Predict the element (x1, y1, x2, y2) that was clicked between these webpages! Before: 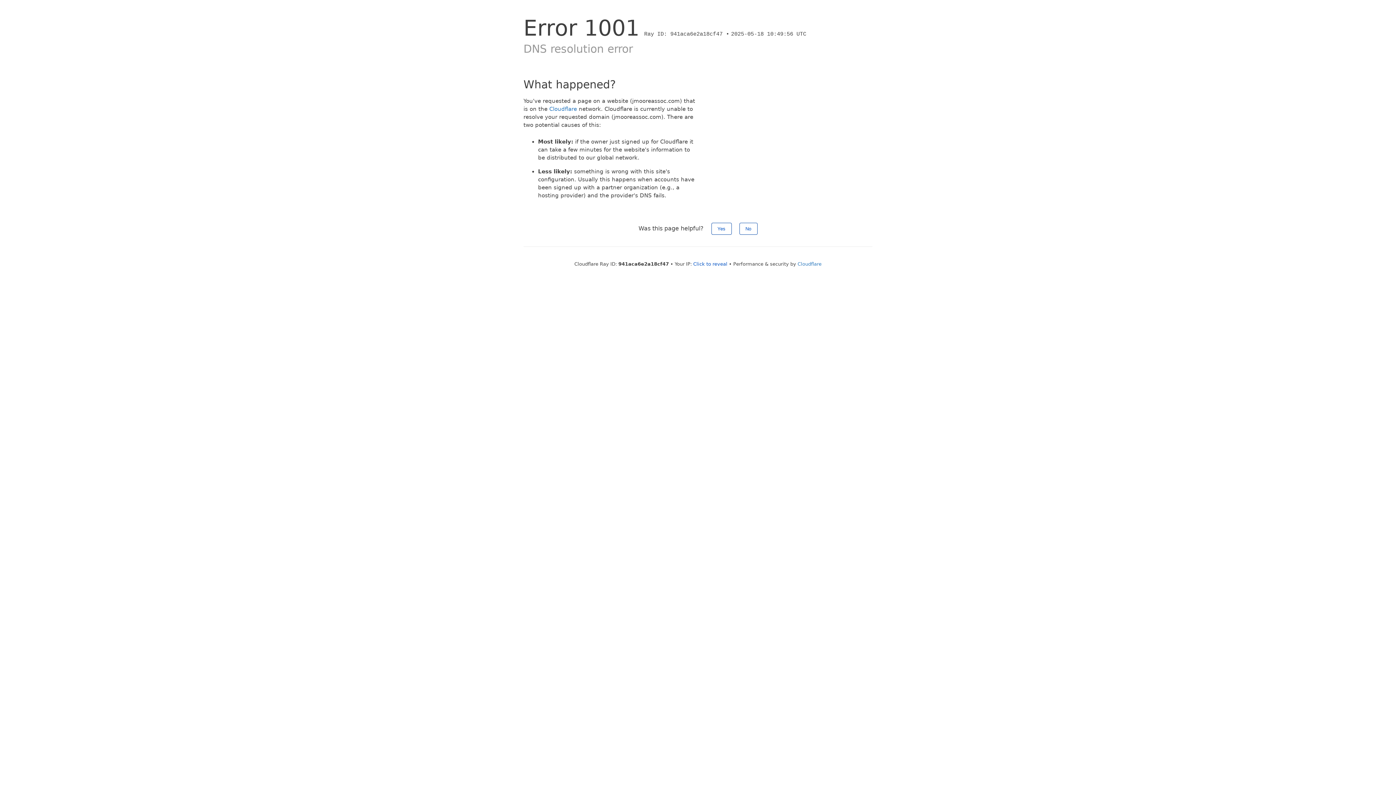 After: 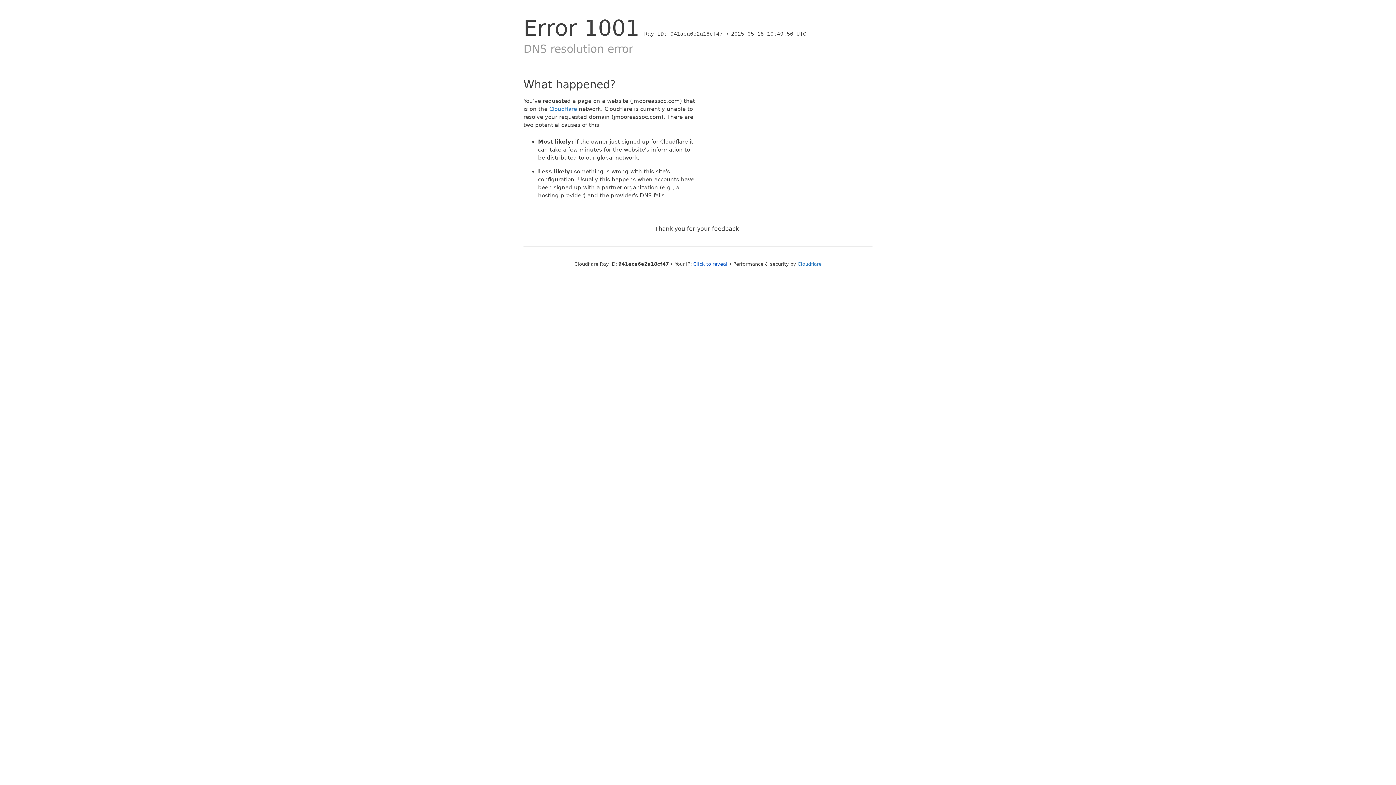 Action: bbox: (711, 222, 731, 234) label: Yes